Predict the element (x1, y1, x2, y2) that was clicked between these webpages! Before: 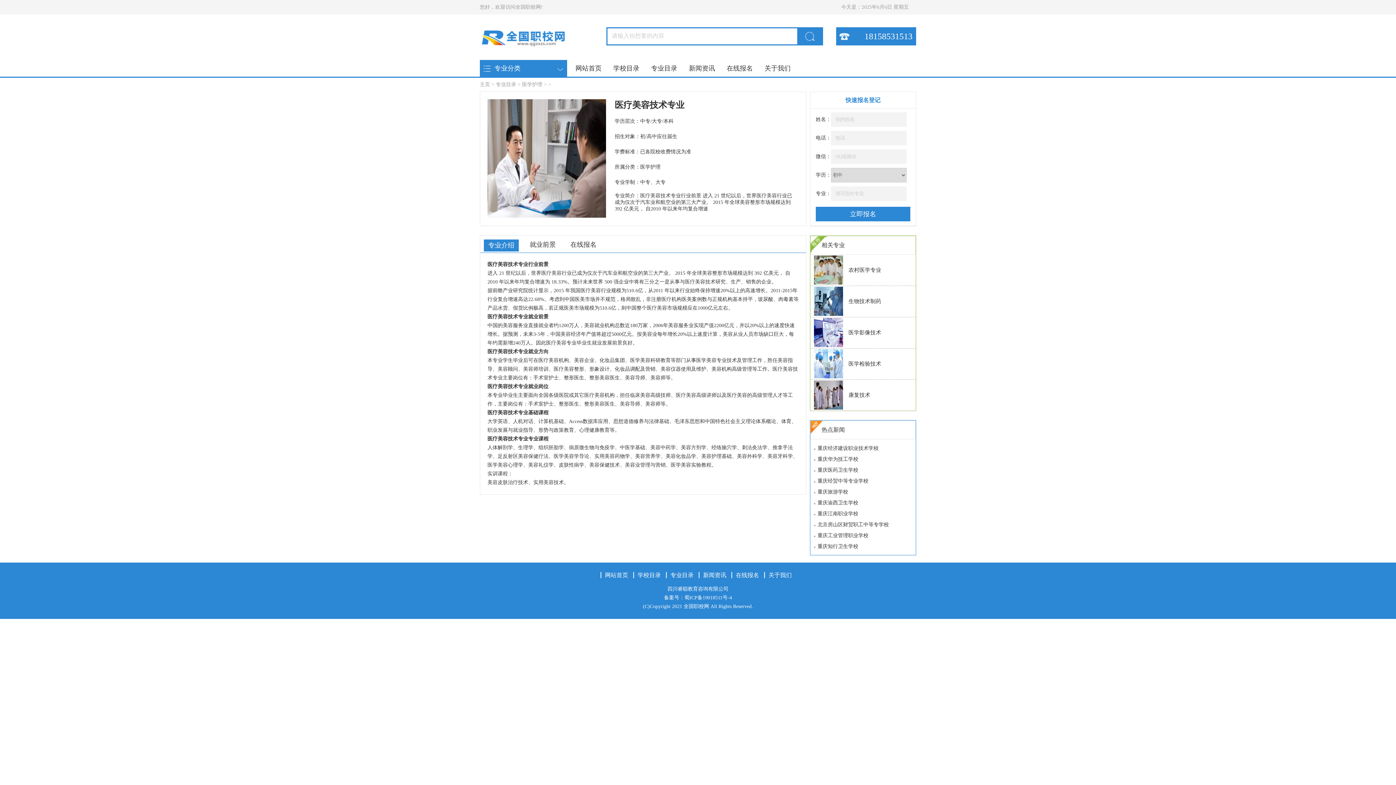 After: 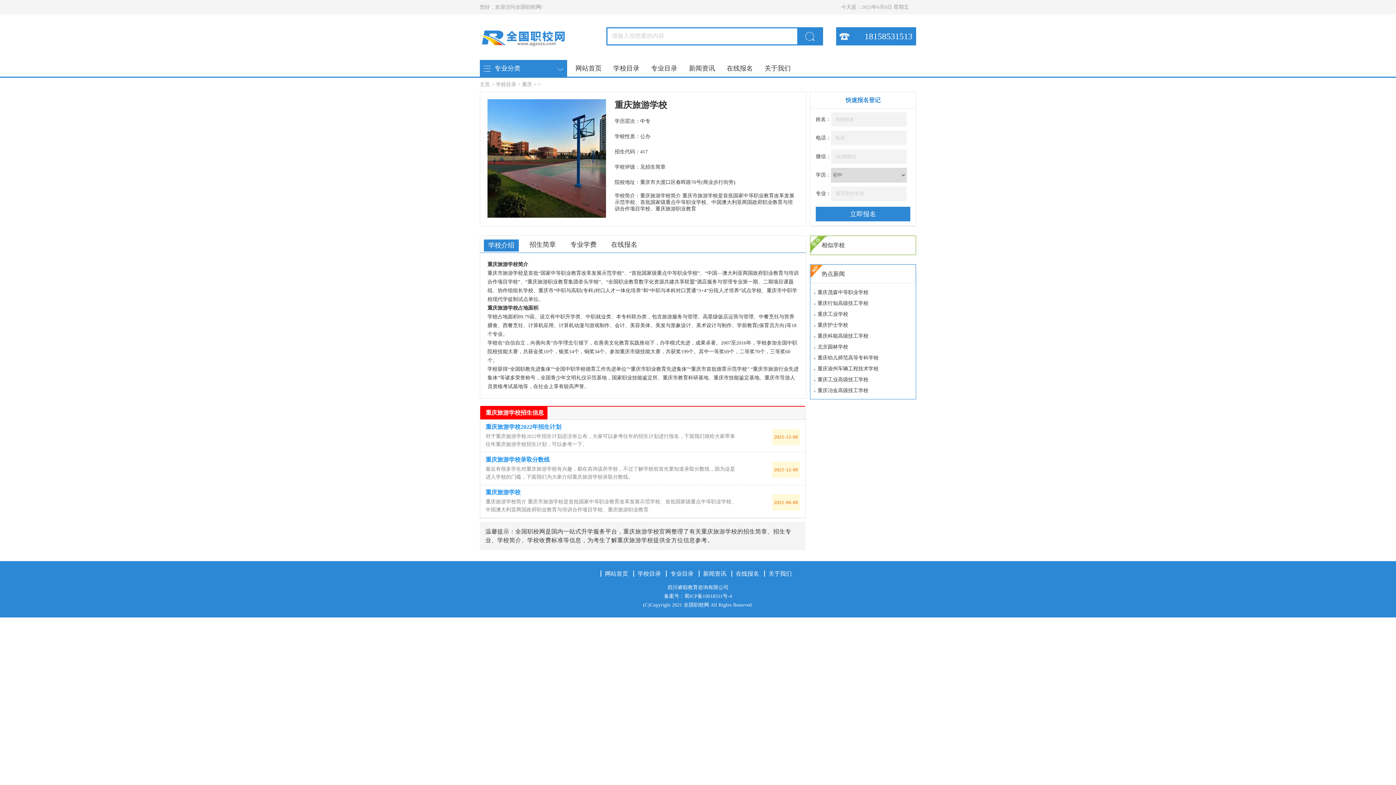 Action: bbox: (810, 486, 912, 497) label: 重庆旅游学校